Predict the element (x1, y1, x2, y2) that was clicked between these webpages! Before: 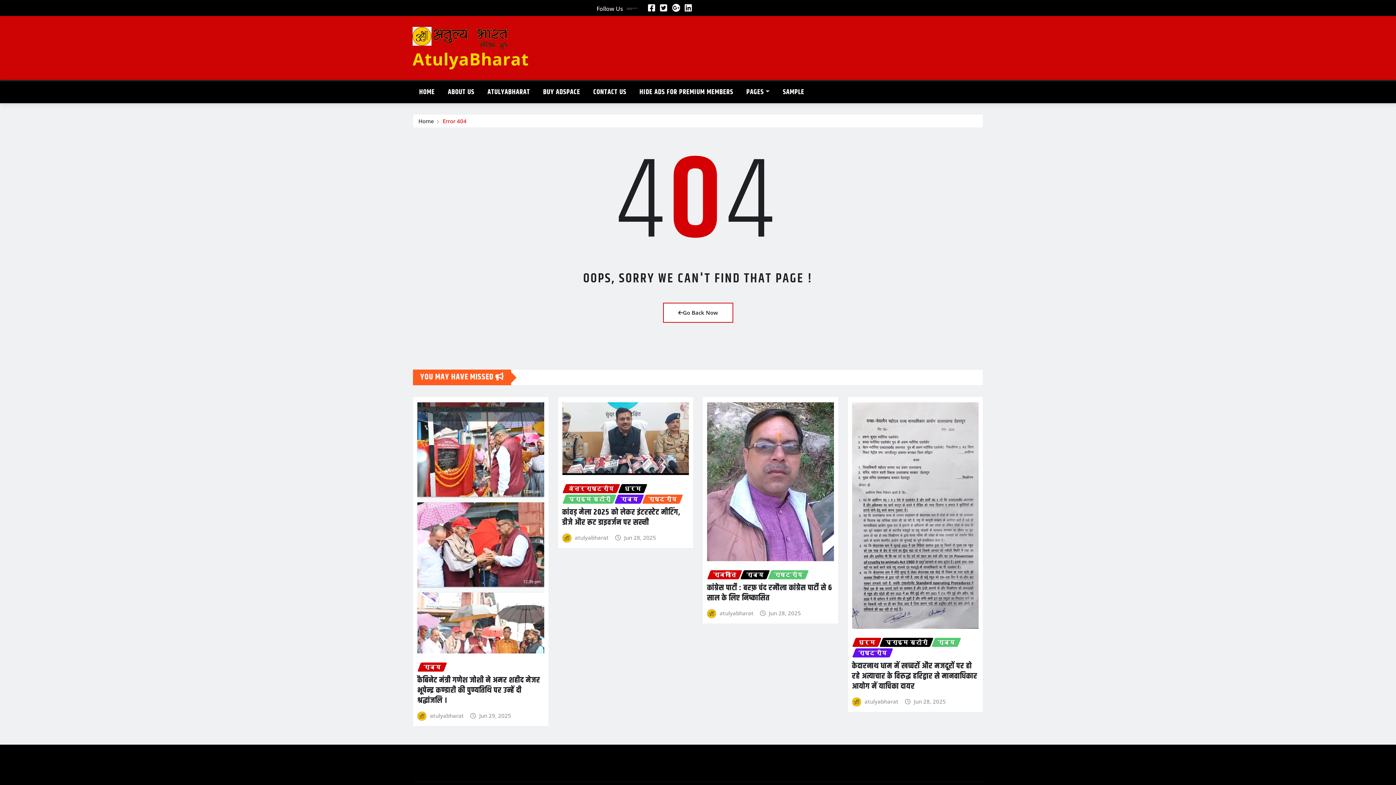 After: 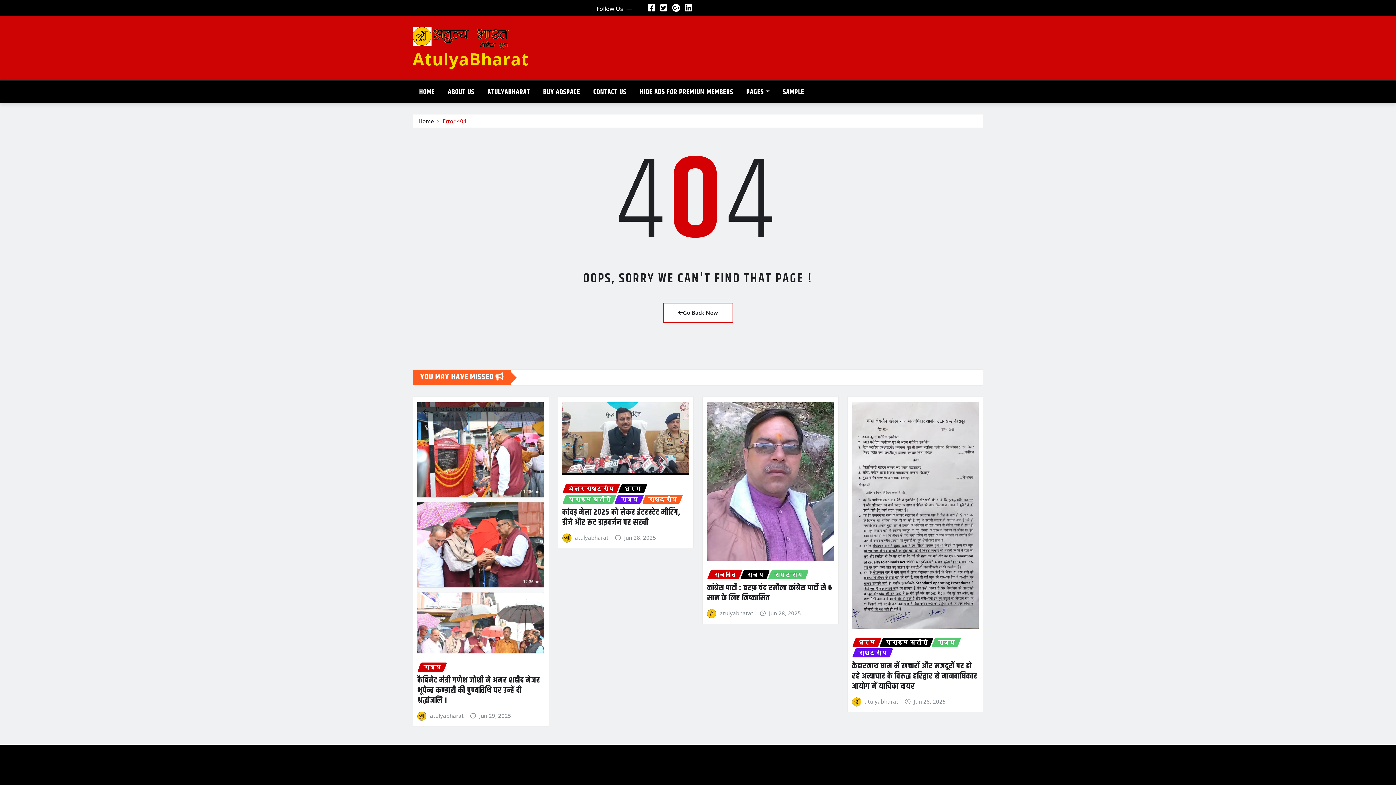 Action: bbox: (442, 117, 466, 124) label: Error 404